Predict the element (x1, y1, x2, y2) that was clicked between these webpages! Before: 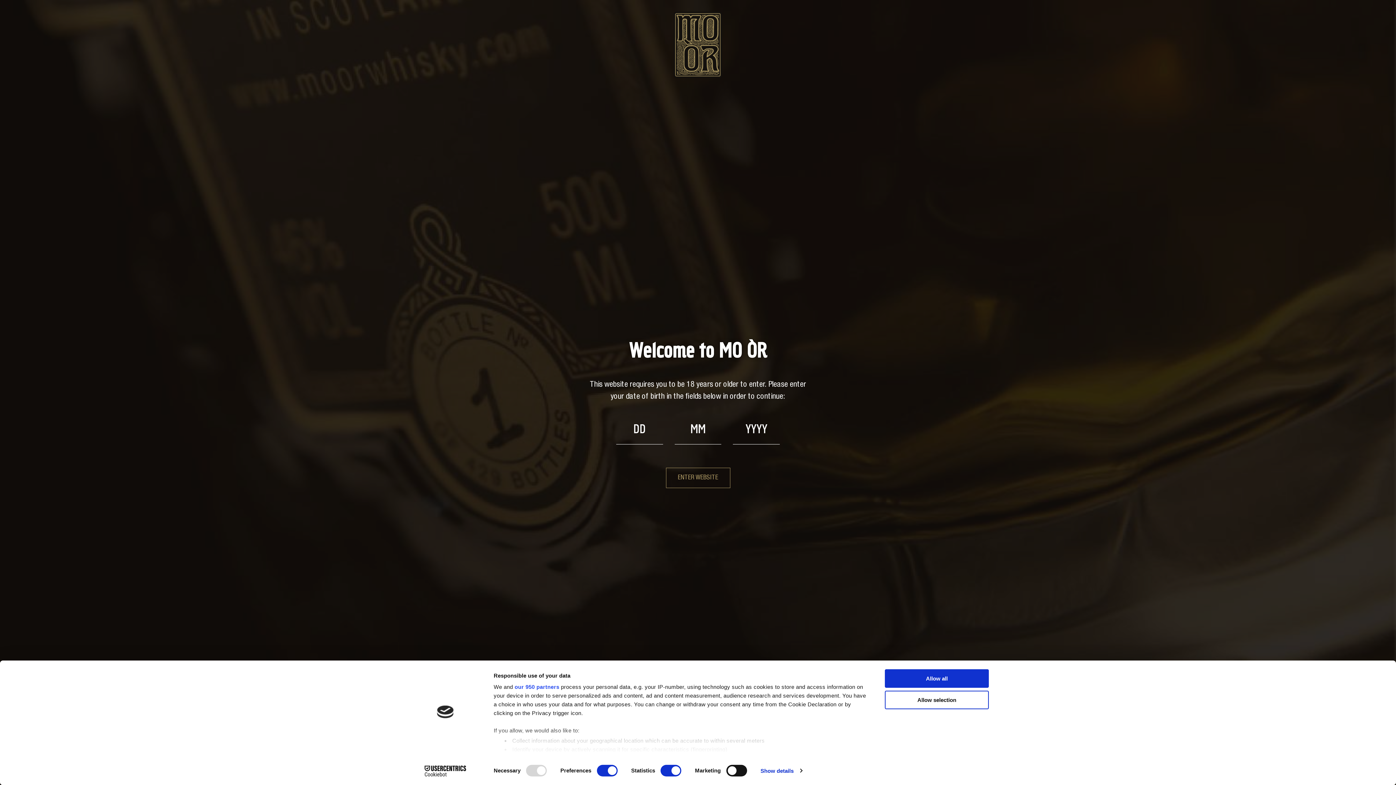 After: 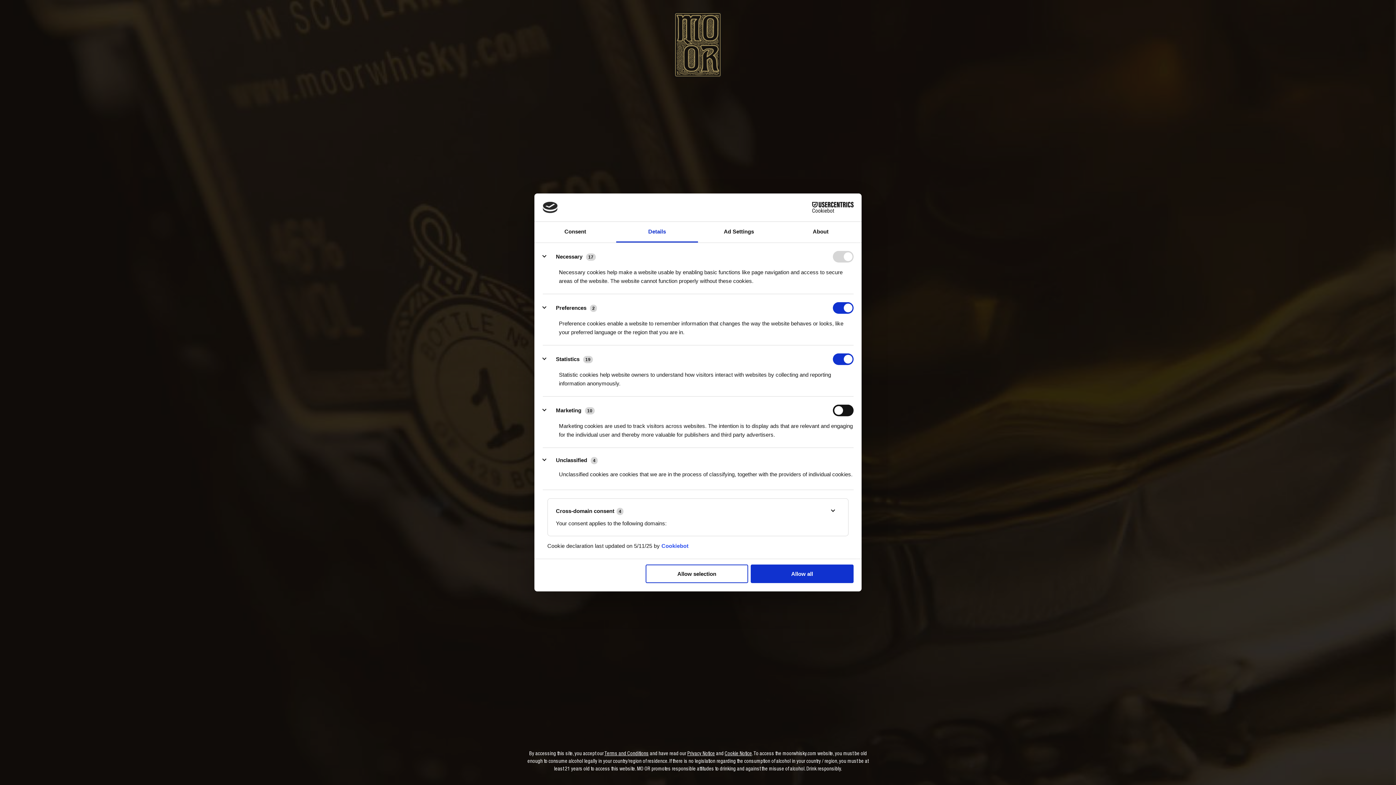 Action: bbox: (760, 765, 802, 776) label: Show details